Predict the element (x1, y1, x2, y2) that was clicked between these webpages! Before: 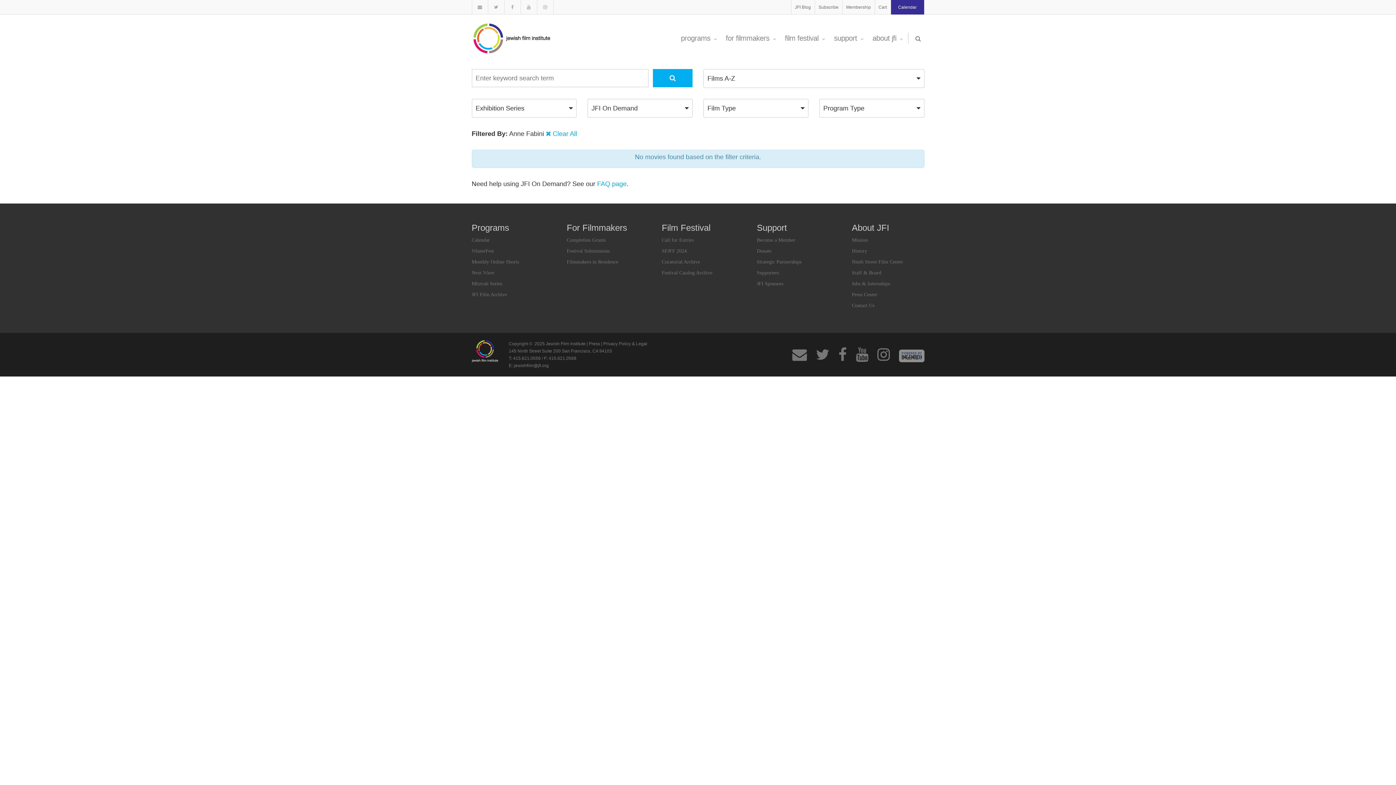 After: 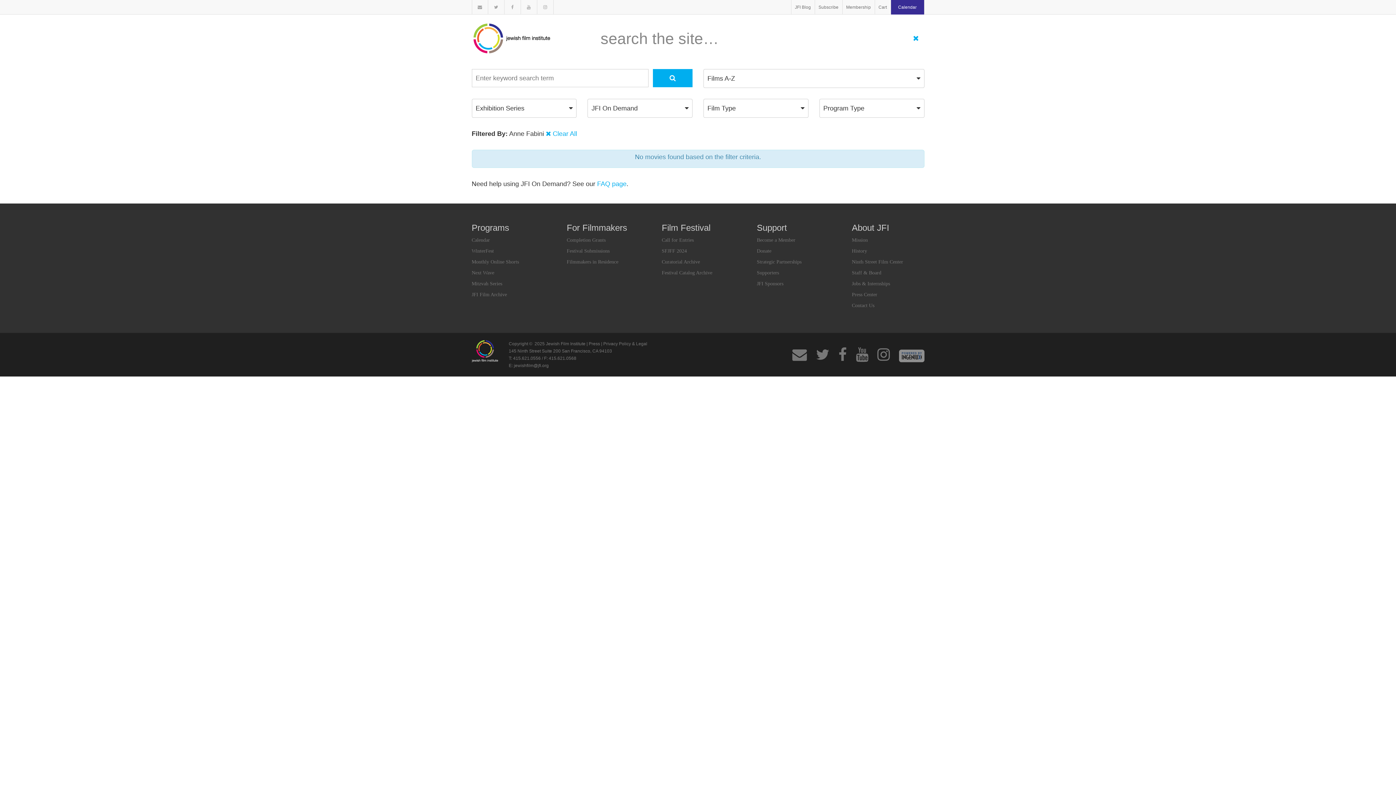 Action: bbox: (908, 21, 924, 54)